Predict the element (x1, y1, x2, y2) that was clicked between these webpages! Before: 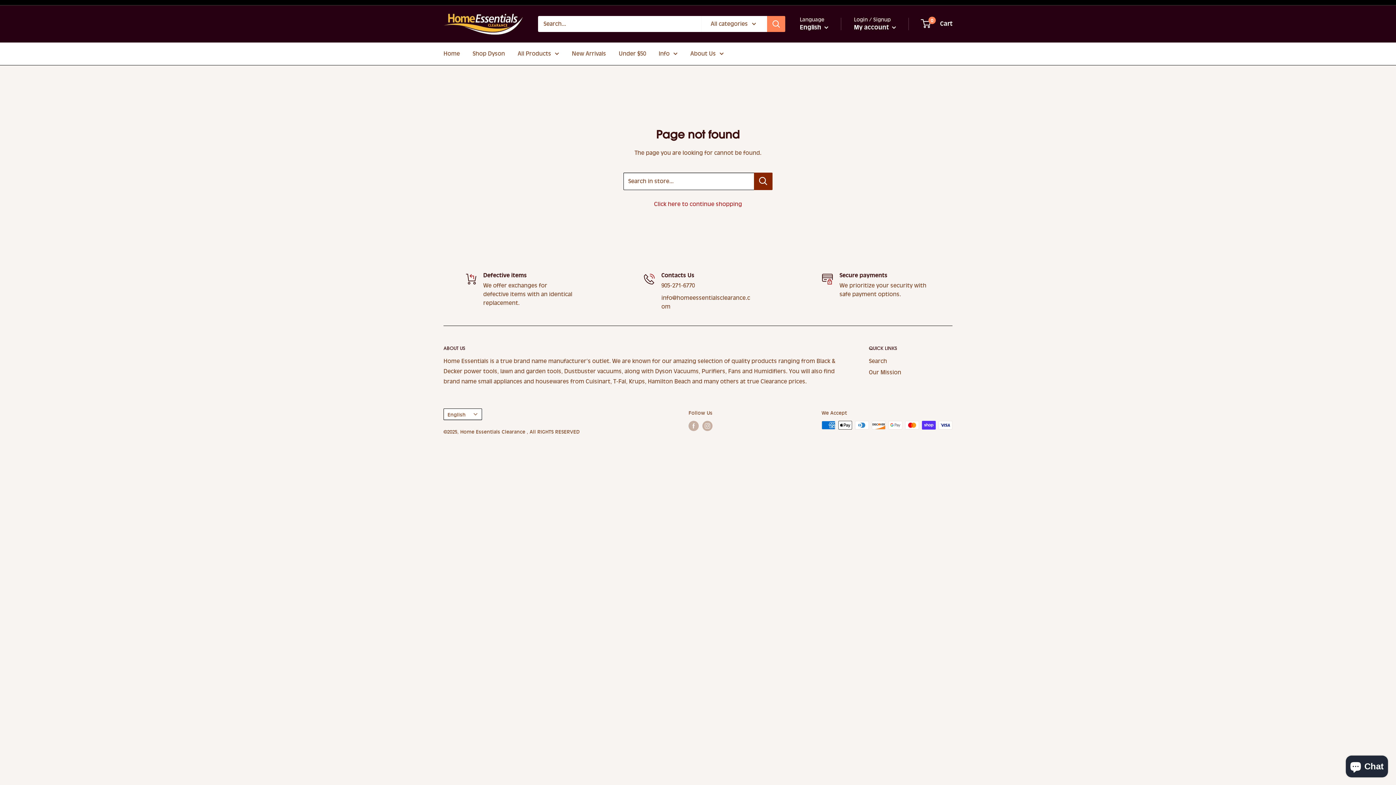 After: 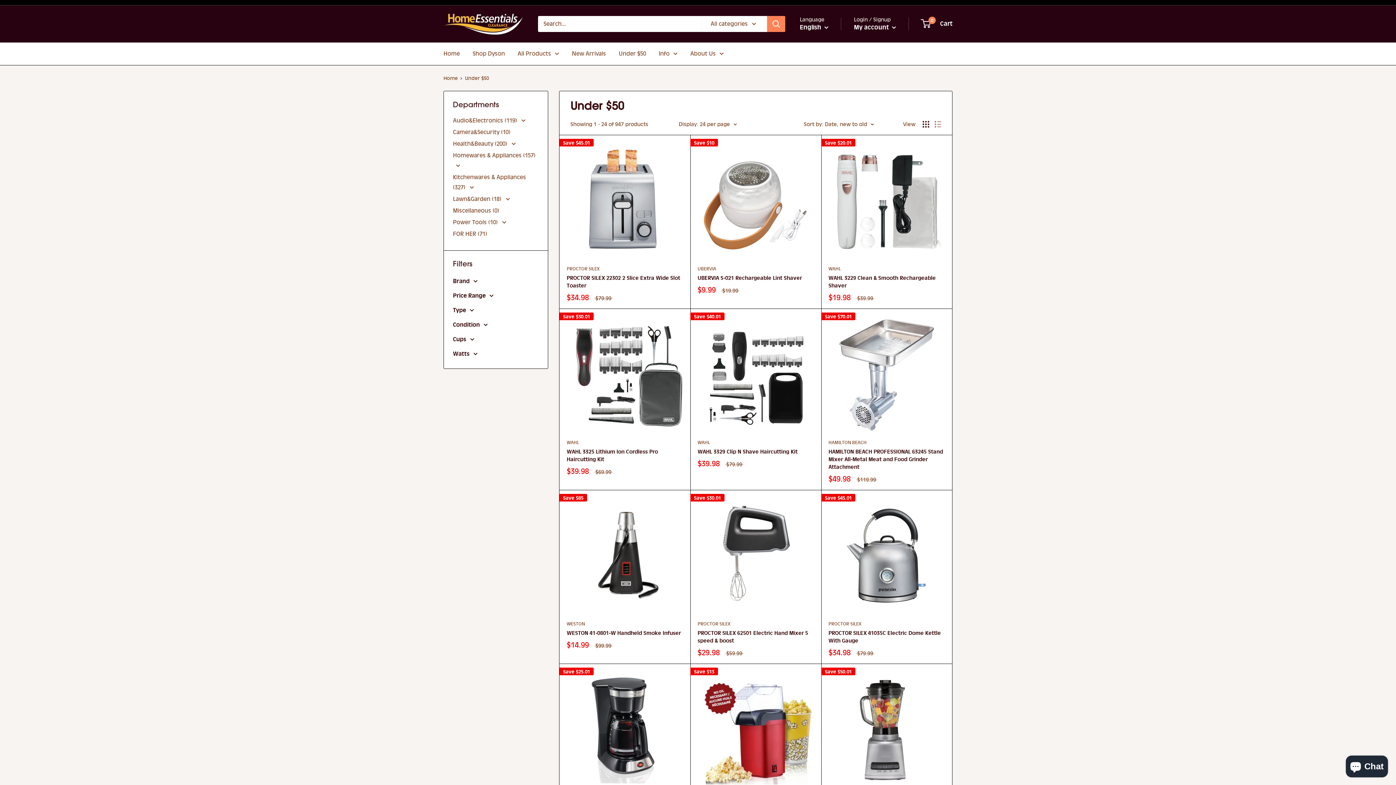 Action: bbox: (618, 48, 646, 58) label: Under $50